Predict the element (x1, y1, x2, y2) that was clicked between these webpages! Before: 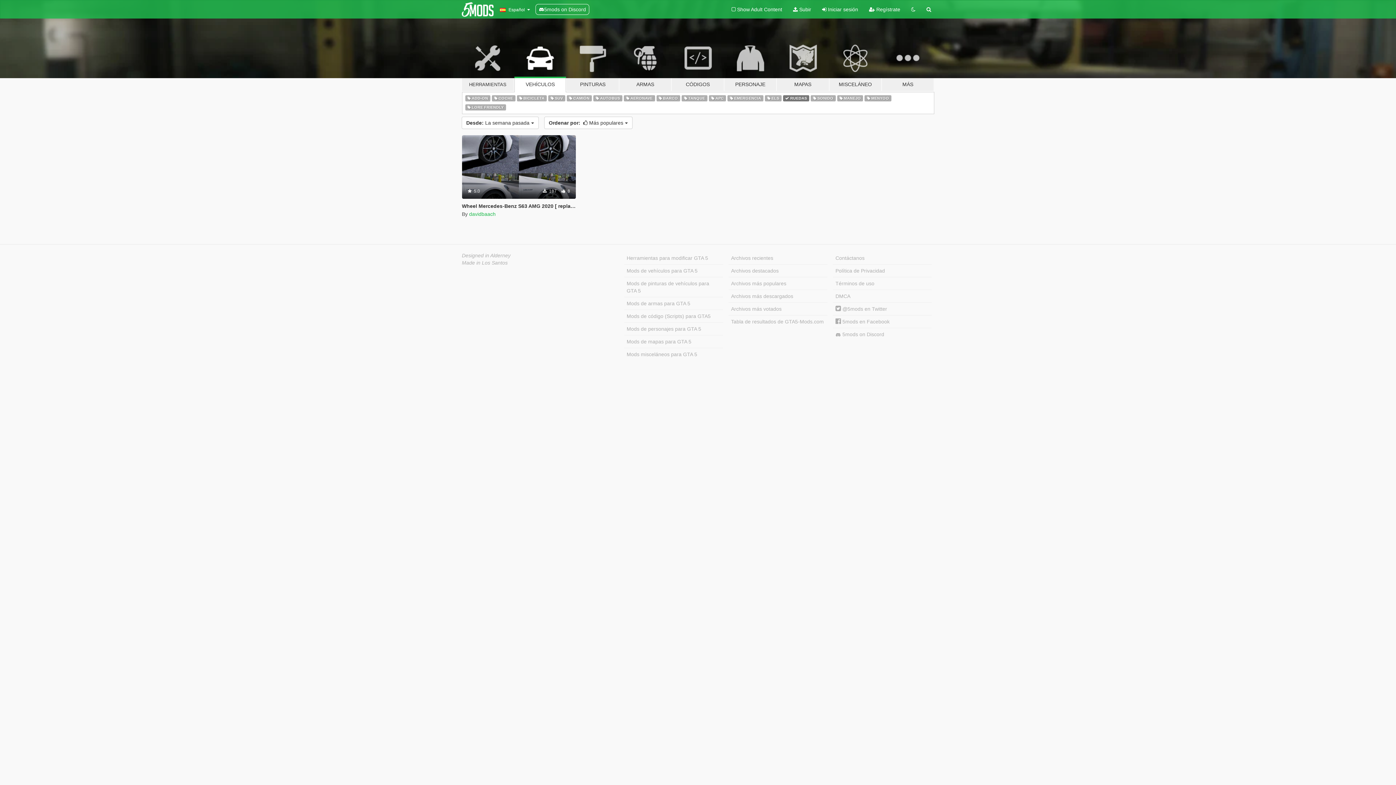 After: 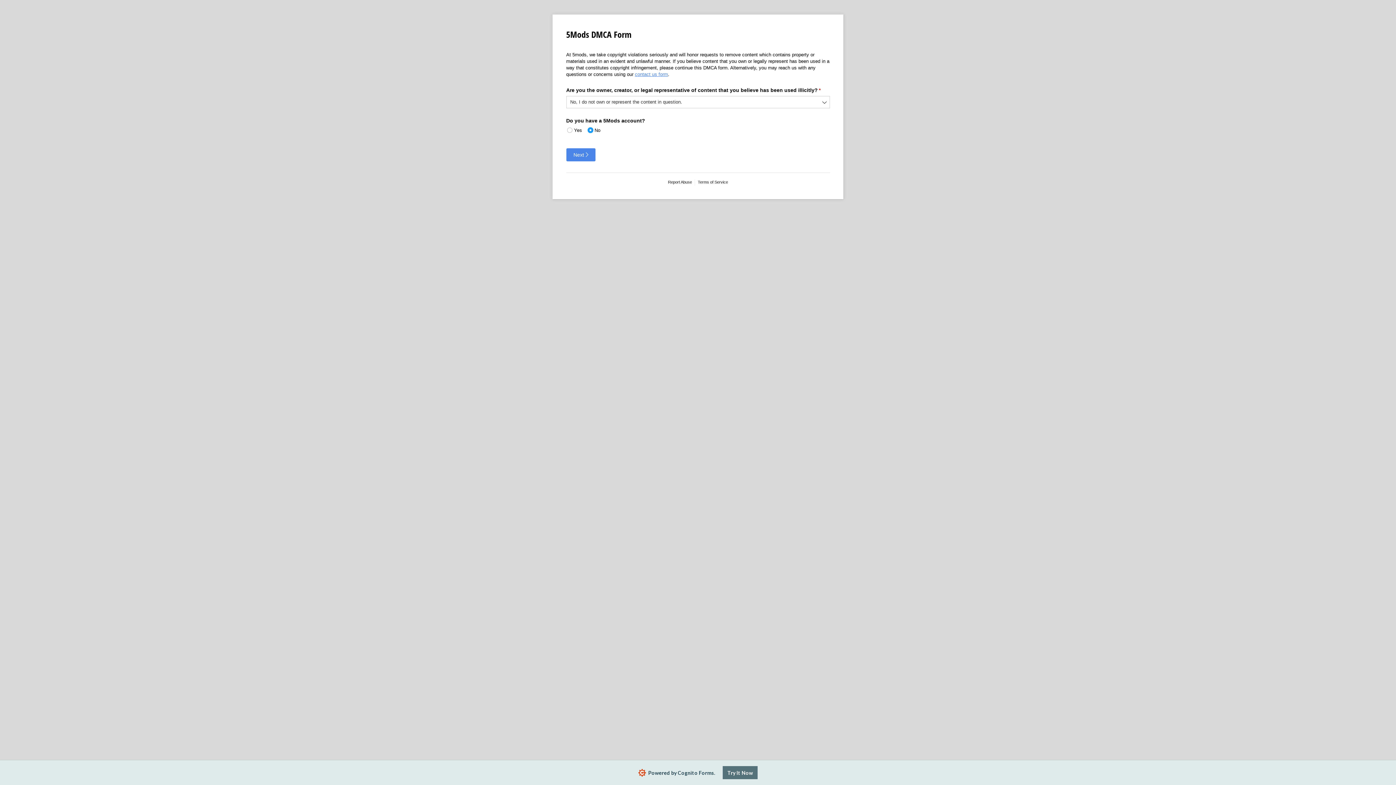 Action: bbox: (833, 290, 932, 302) label: DMCA